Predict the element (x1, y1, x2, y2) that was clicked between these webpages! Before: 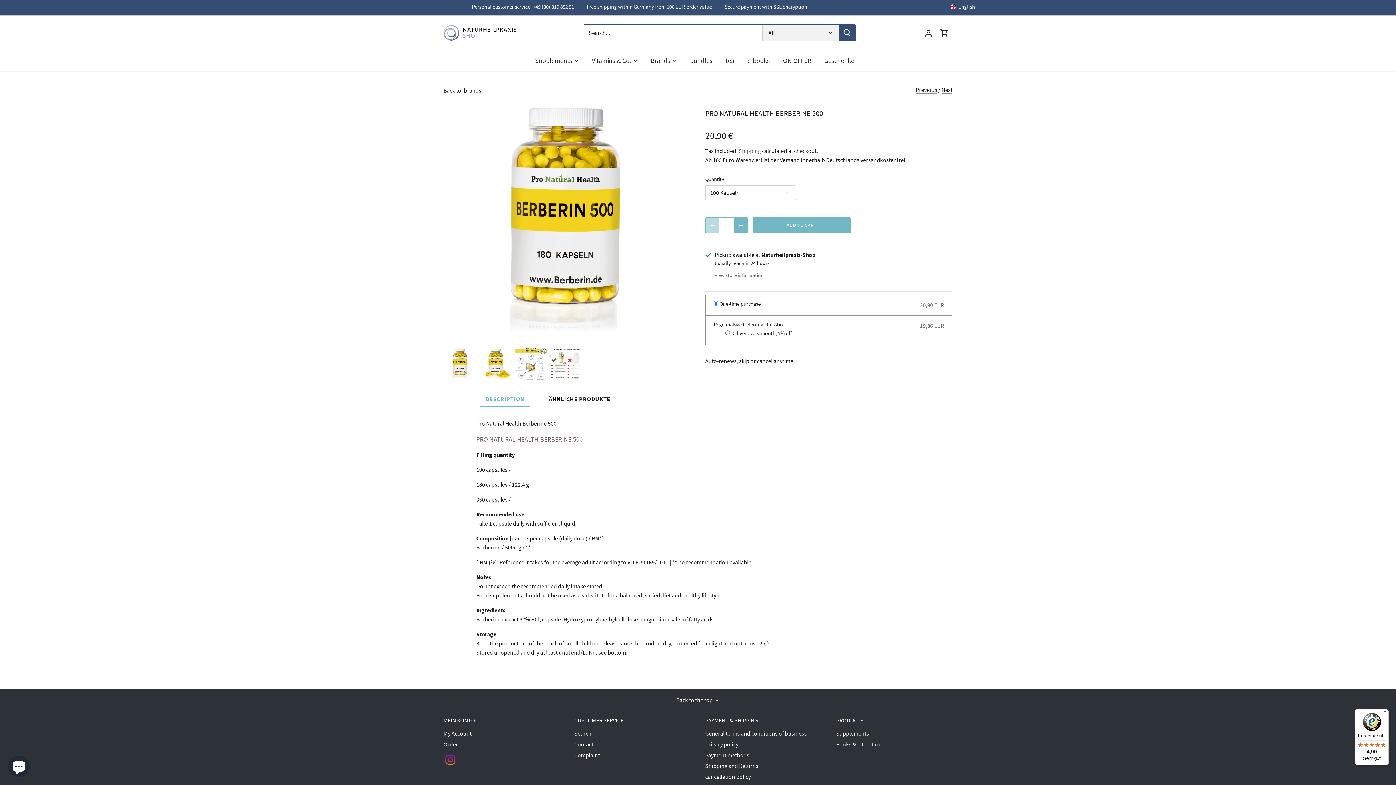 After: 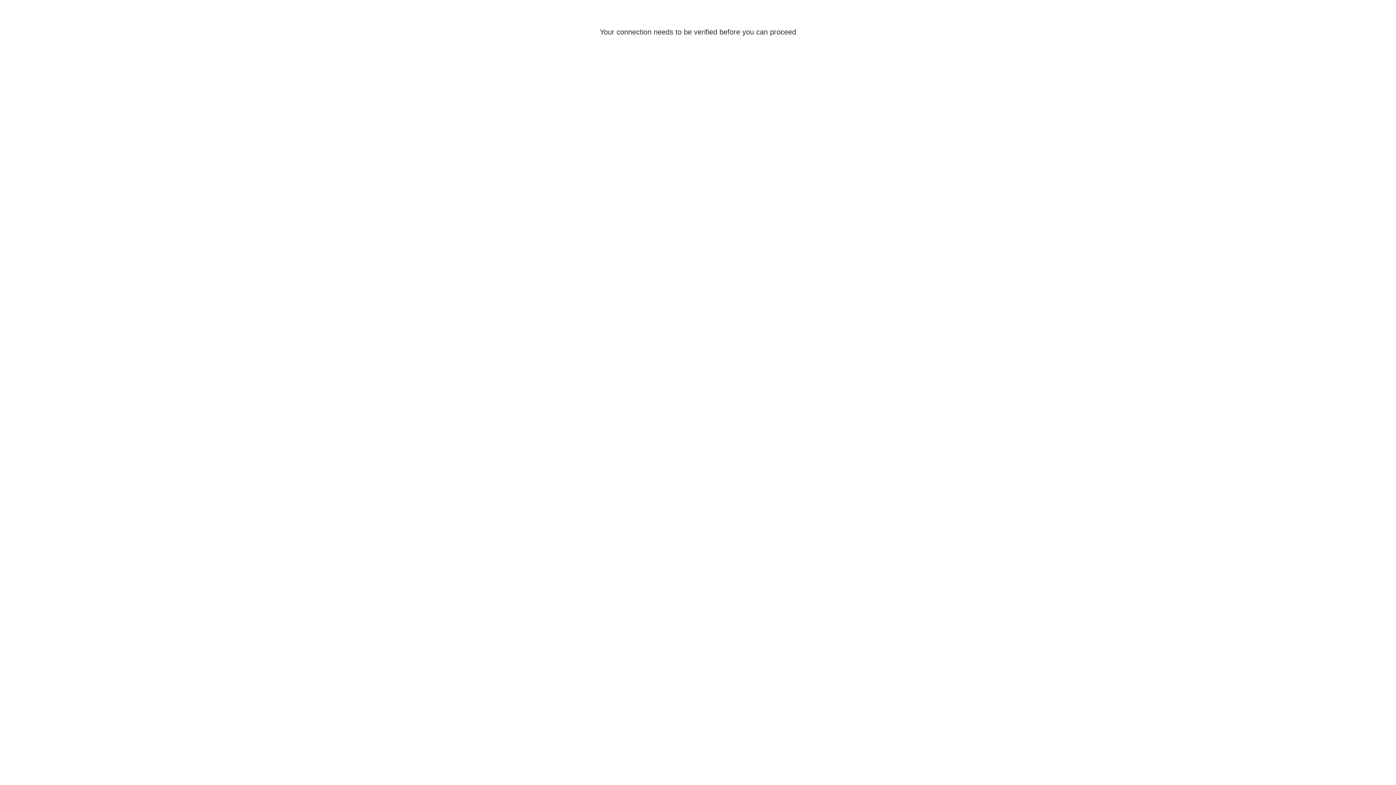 Action: label: Account bbox: (920, 22, 936, 42)